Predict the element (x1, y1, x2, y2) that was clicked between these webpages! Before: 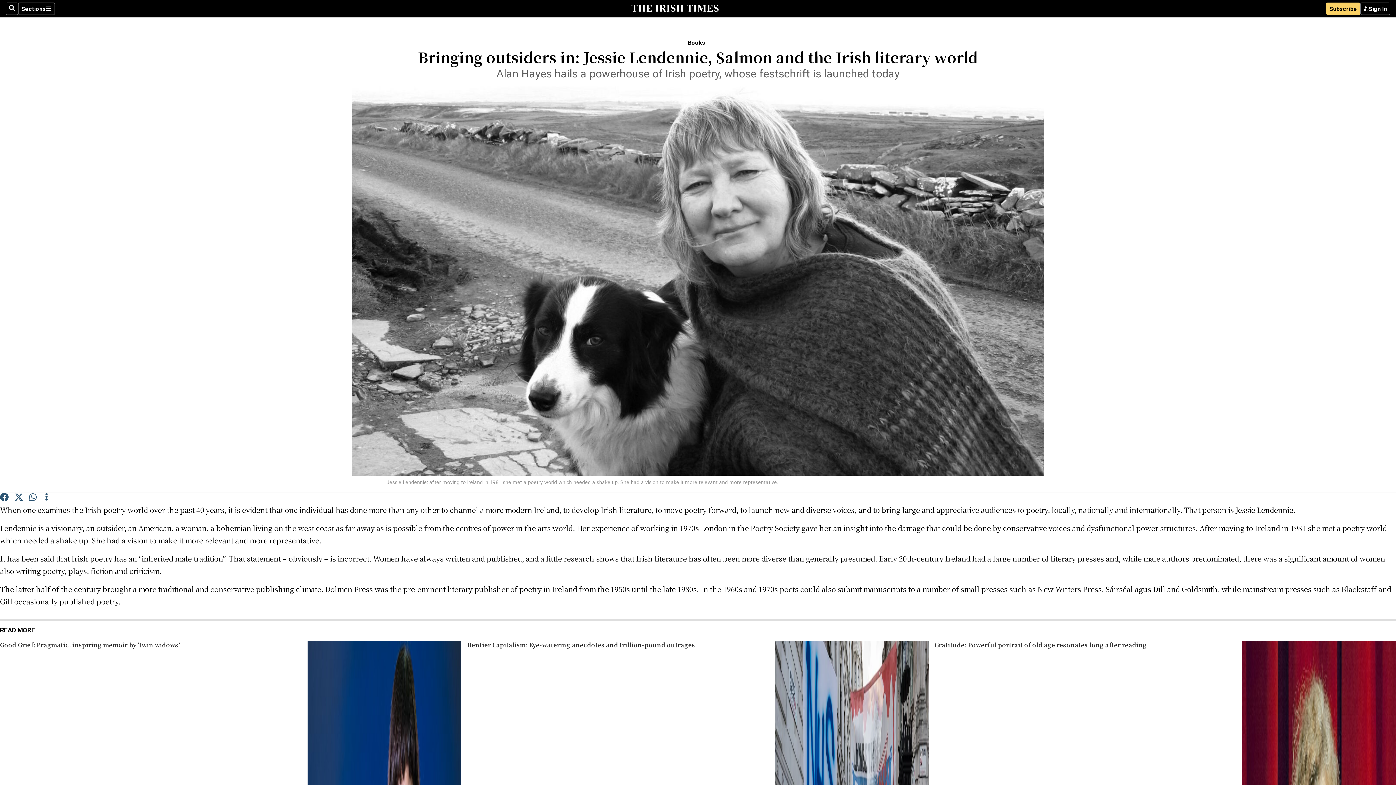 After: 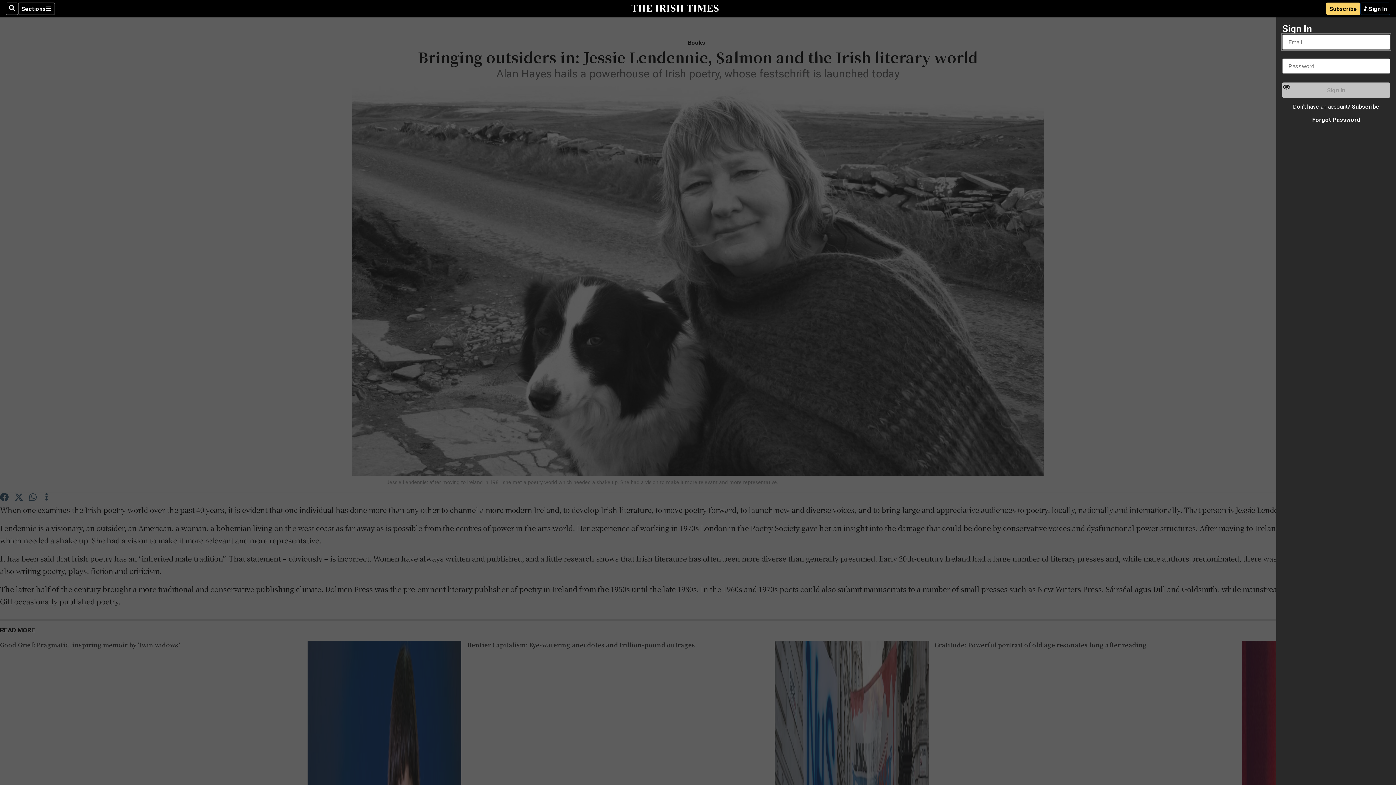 Action: label: Sign In bbox: (1360, 2, 1390, 14)